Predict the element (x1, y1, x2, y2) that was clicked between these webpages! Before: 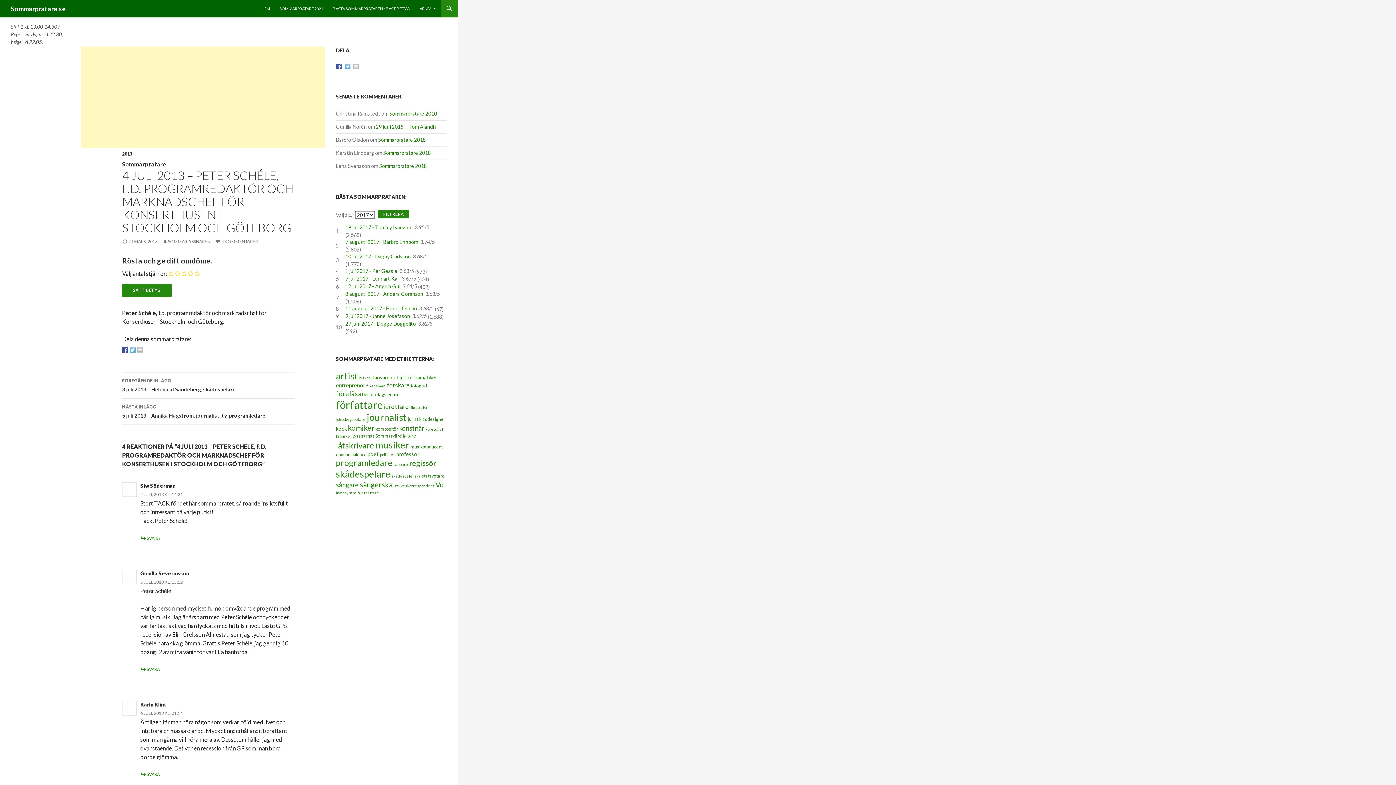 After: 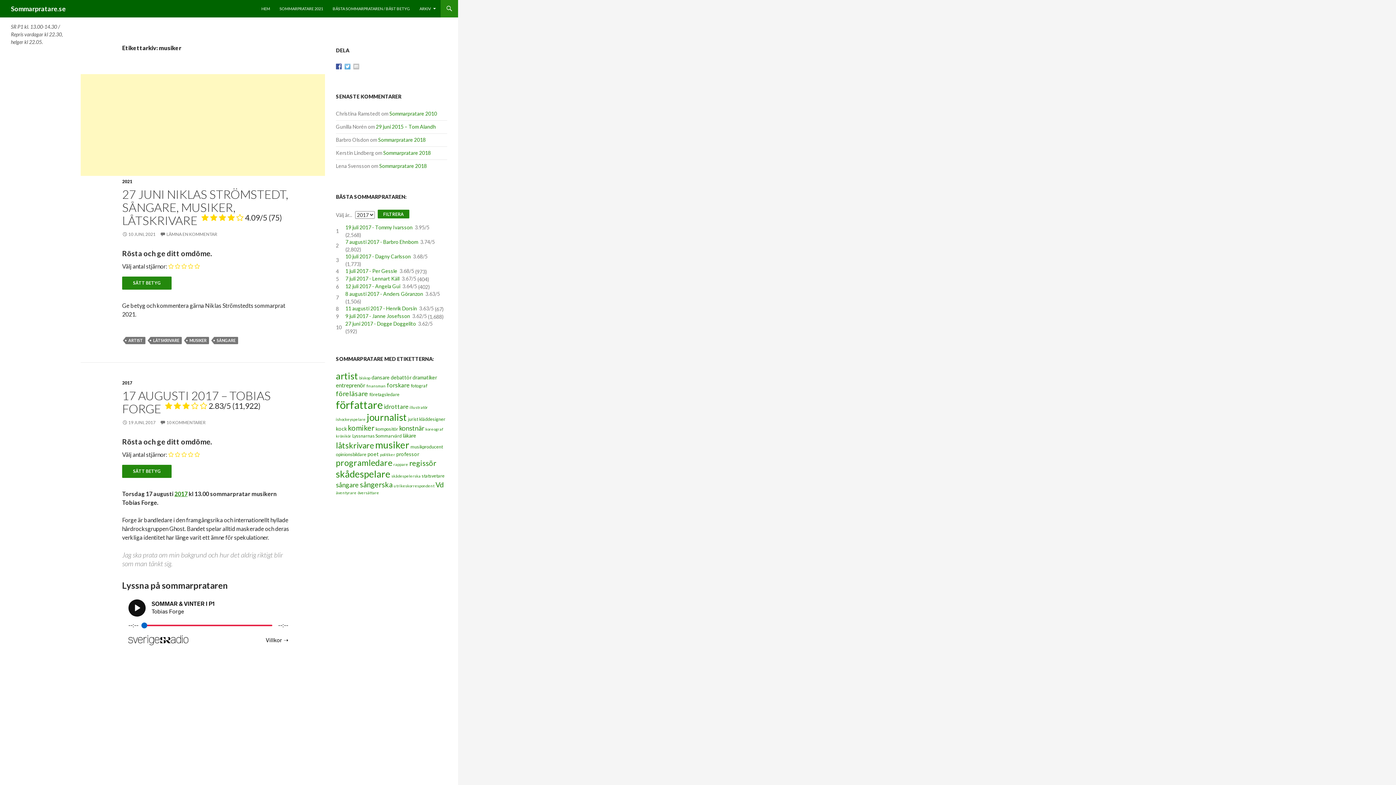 Action: label: musiker (29 objekt) bbox: (375, 439, 409, 450)